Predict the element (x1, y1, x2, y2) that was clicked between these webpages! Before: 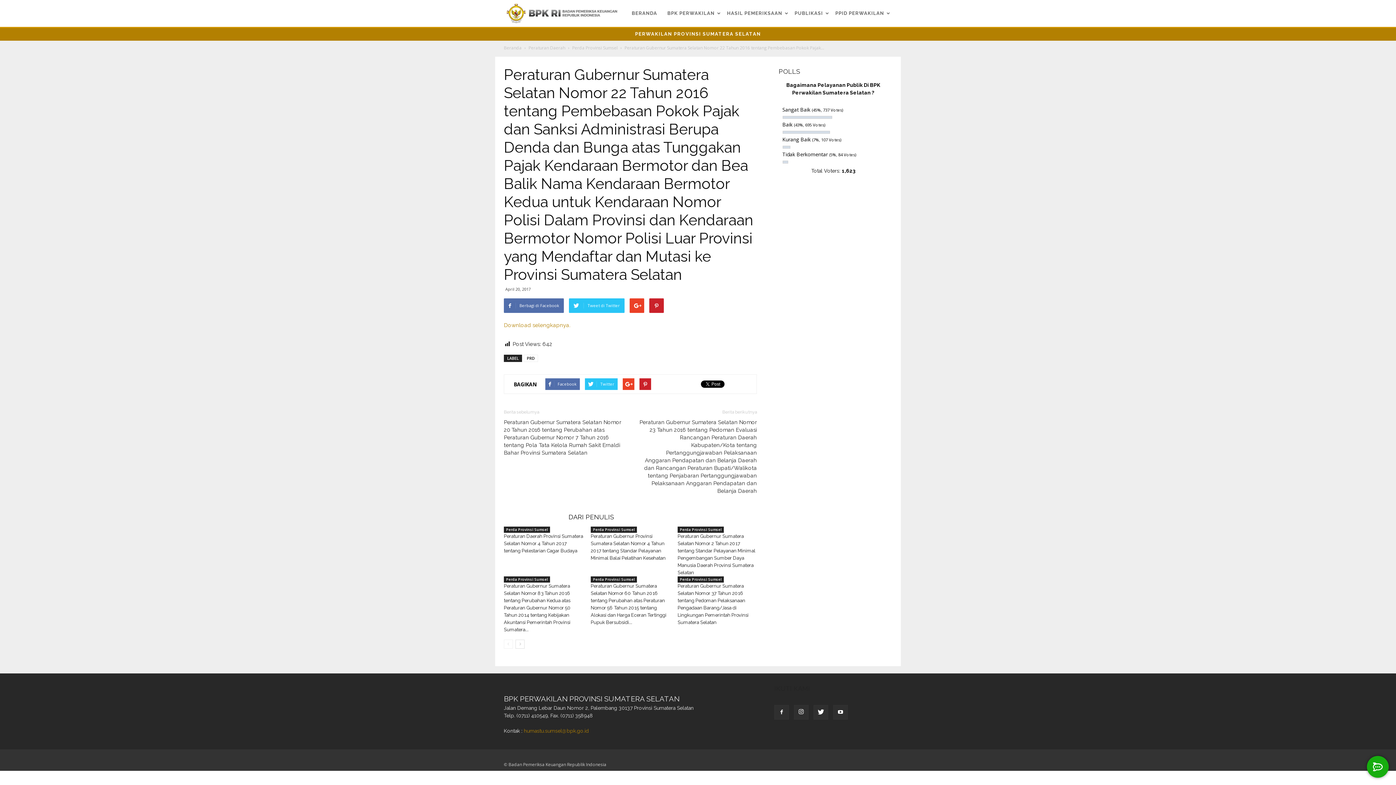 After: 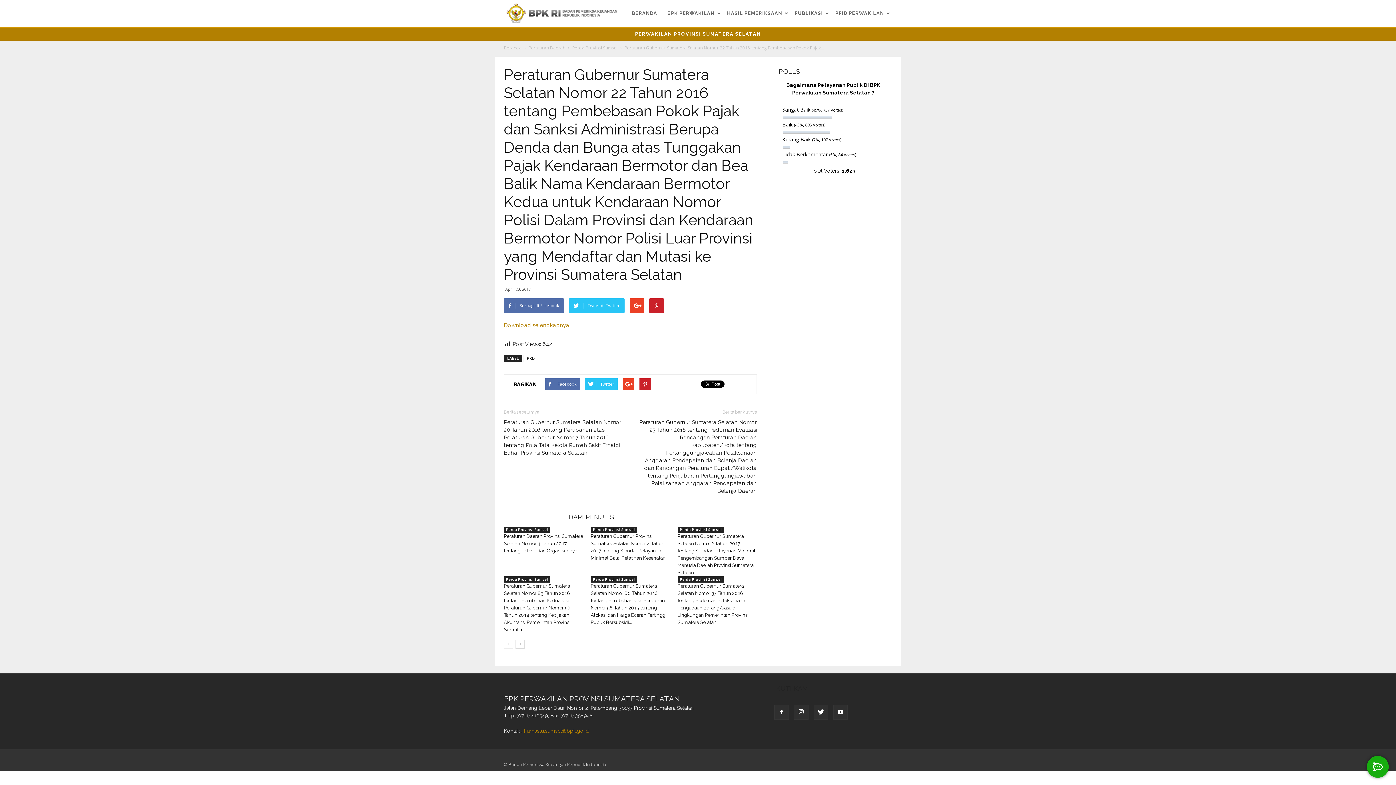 Action: bbox: (524, 728, 589, 734) label: humastu.sumsel@bpk.go.id